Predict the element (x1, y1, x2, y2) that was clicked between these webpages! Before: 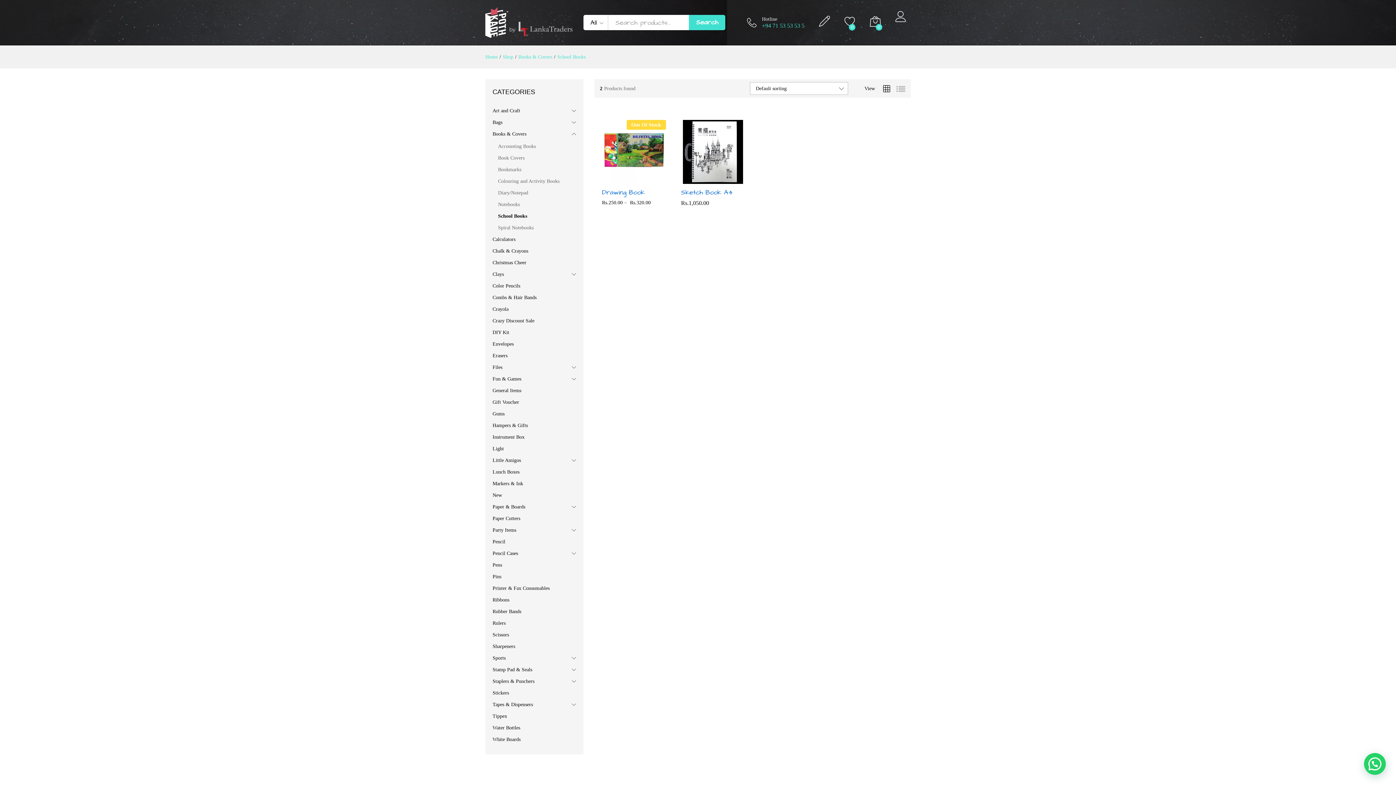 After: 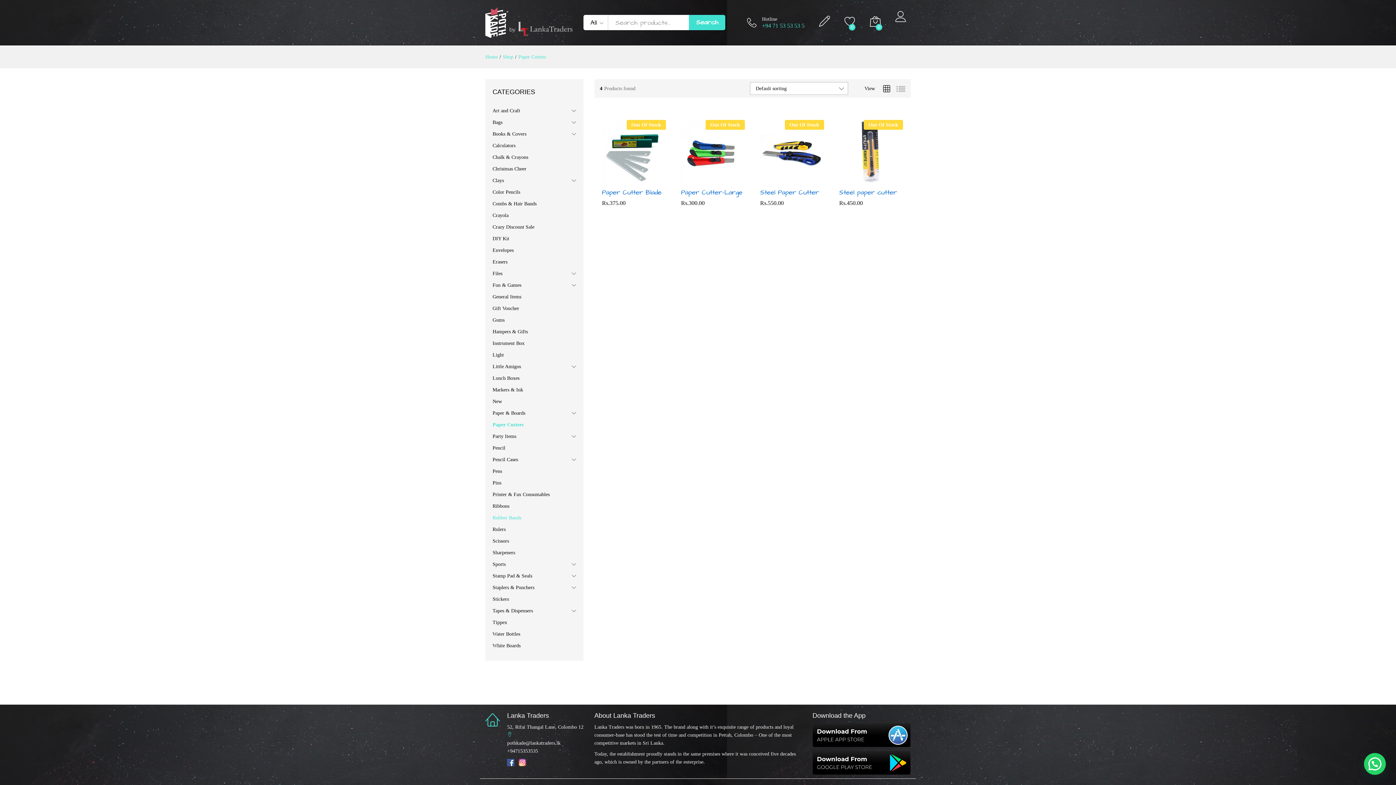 Action: label: Paper Cutters bbox: (492, 516, 520, 521)